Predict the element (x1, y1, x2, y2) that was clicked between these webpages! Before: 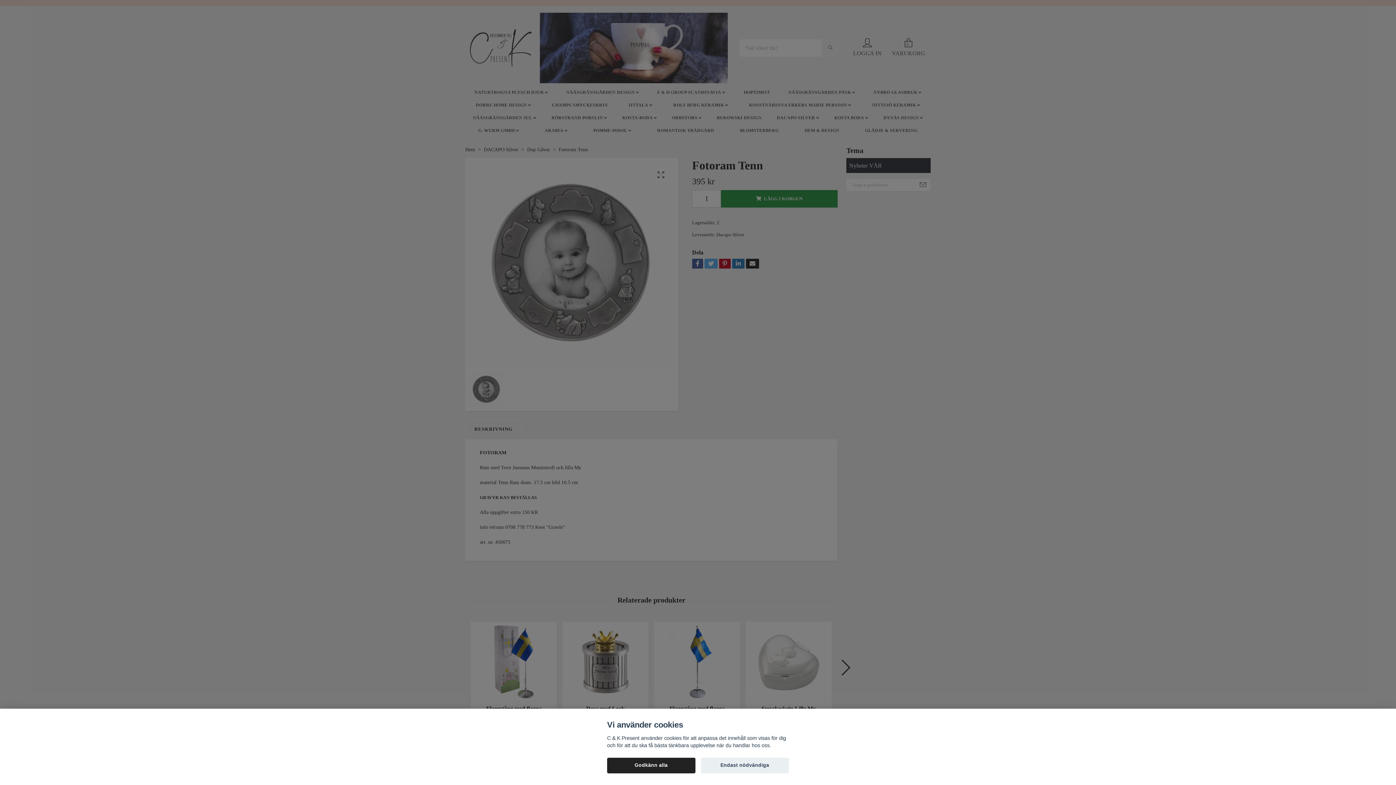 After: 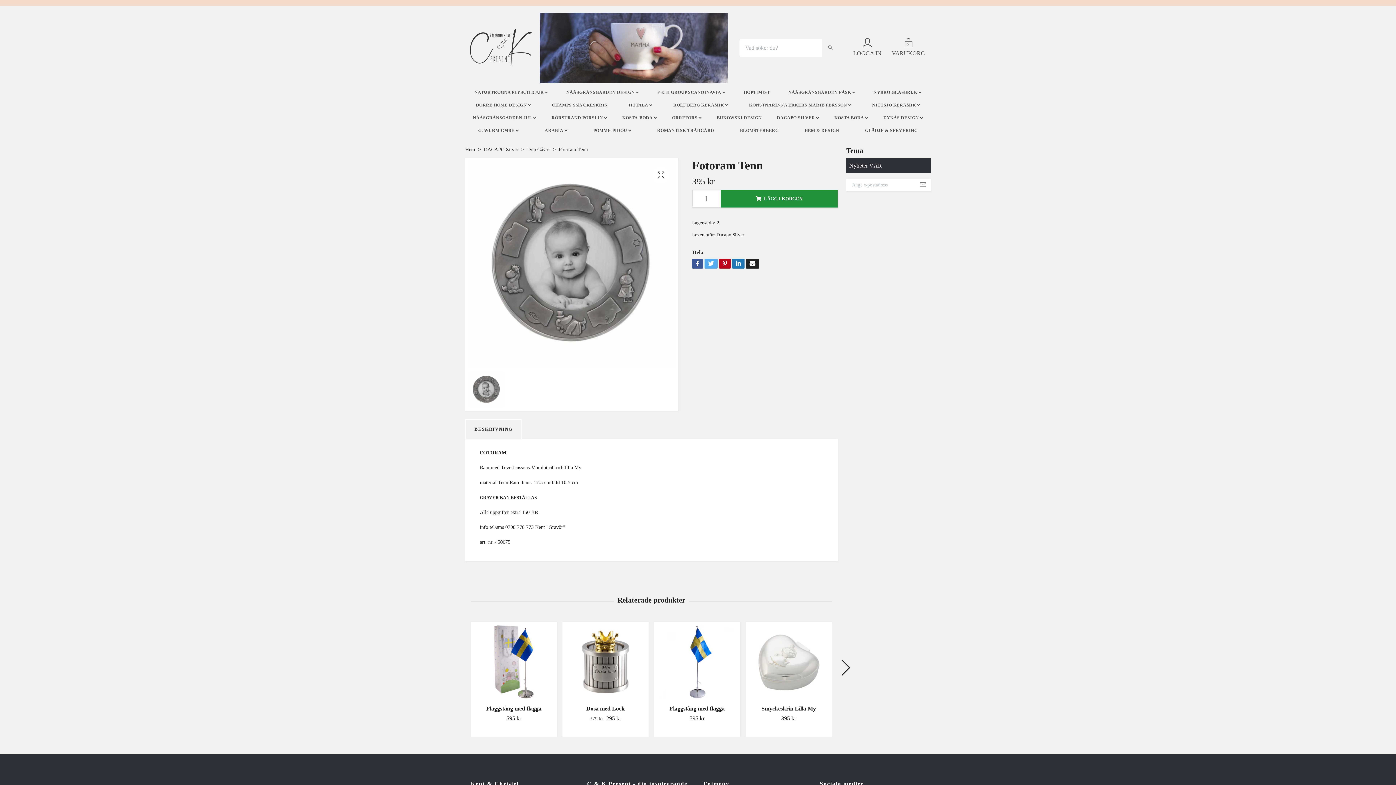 Action: bbox: (700, 758, 789, 773) label: Endast nödvändiga